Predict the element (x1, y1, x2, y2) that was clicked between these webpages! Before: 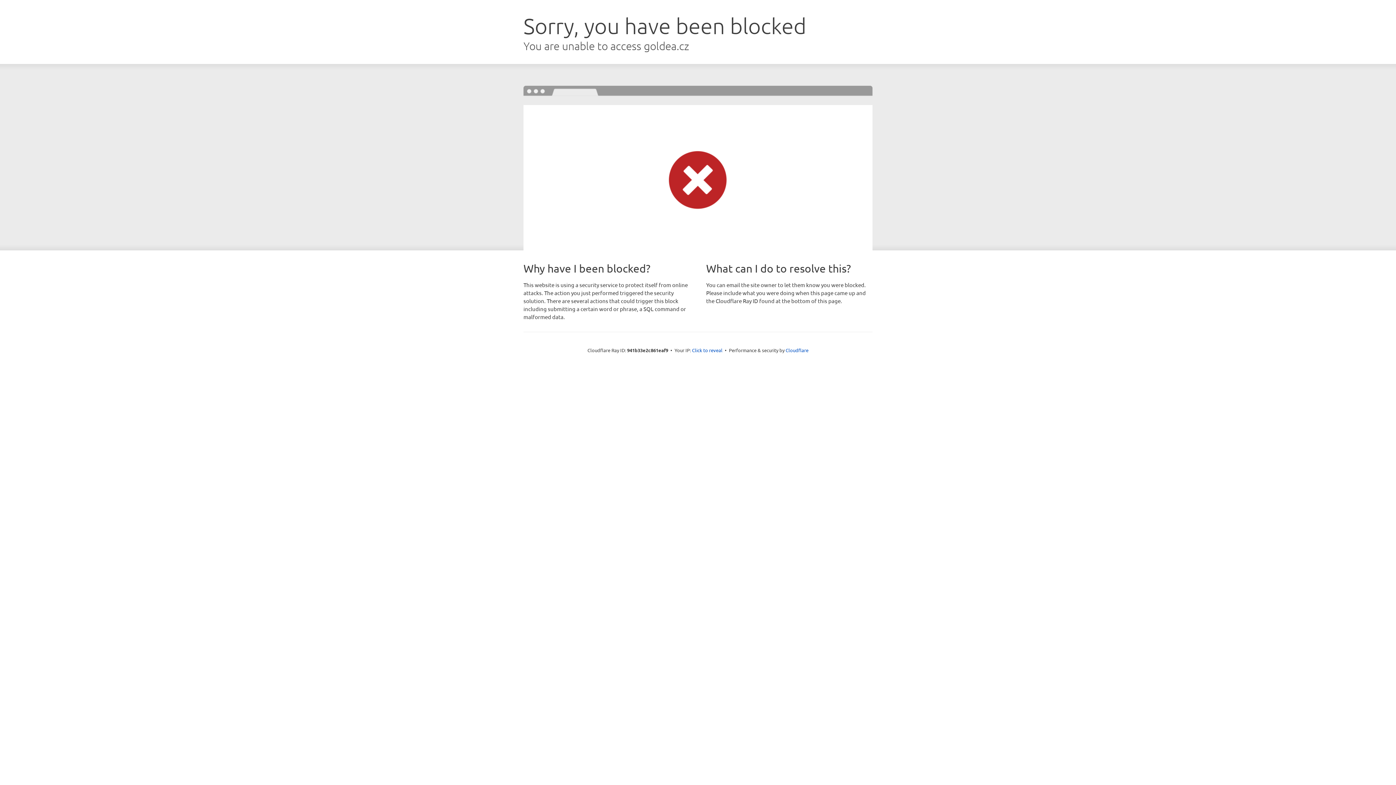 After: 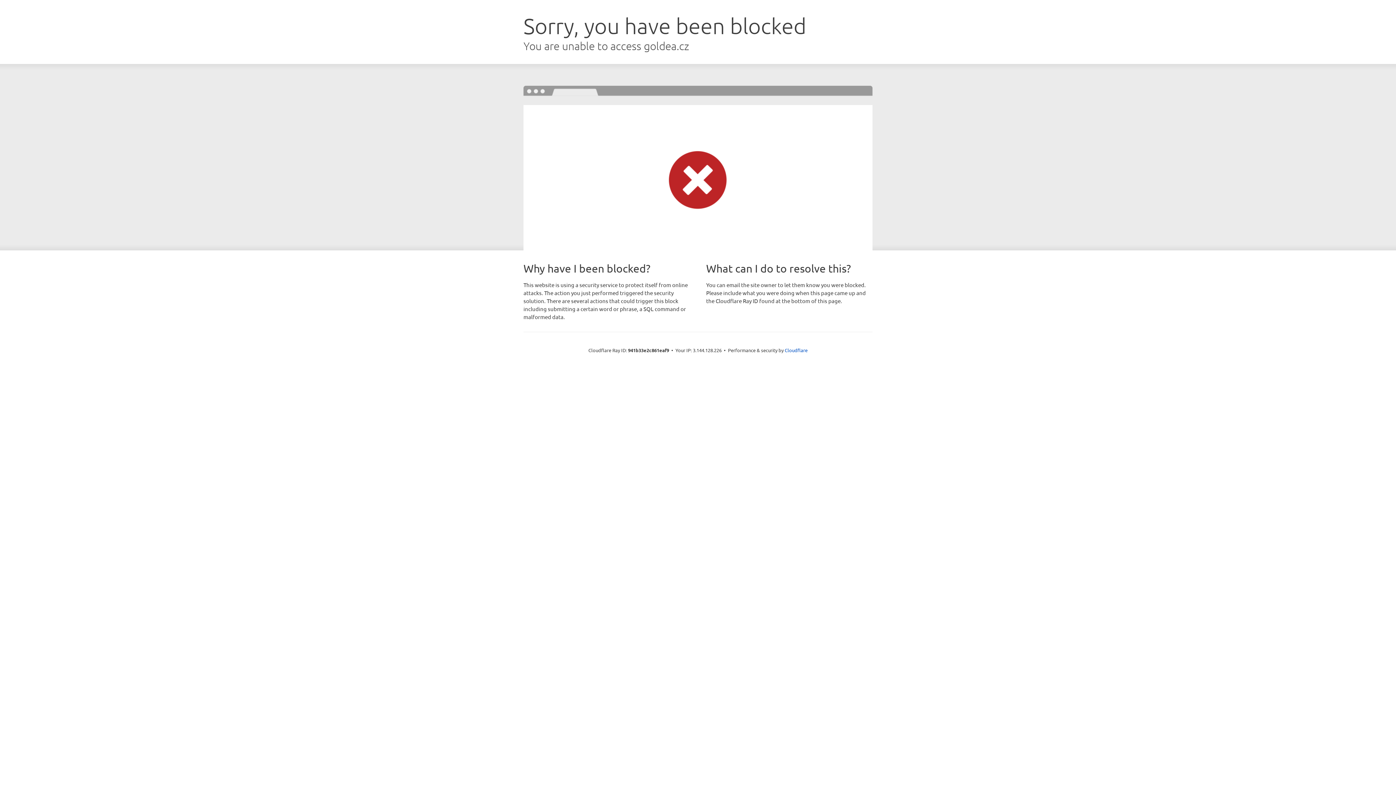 Action: label: Click to reveal bbox: (692, 346, 722, 353)